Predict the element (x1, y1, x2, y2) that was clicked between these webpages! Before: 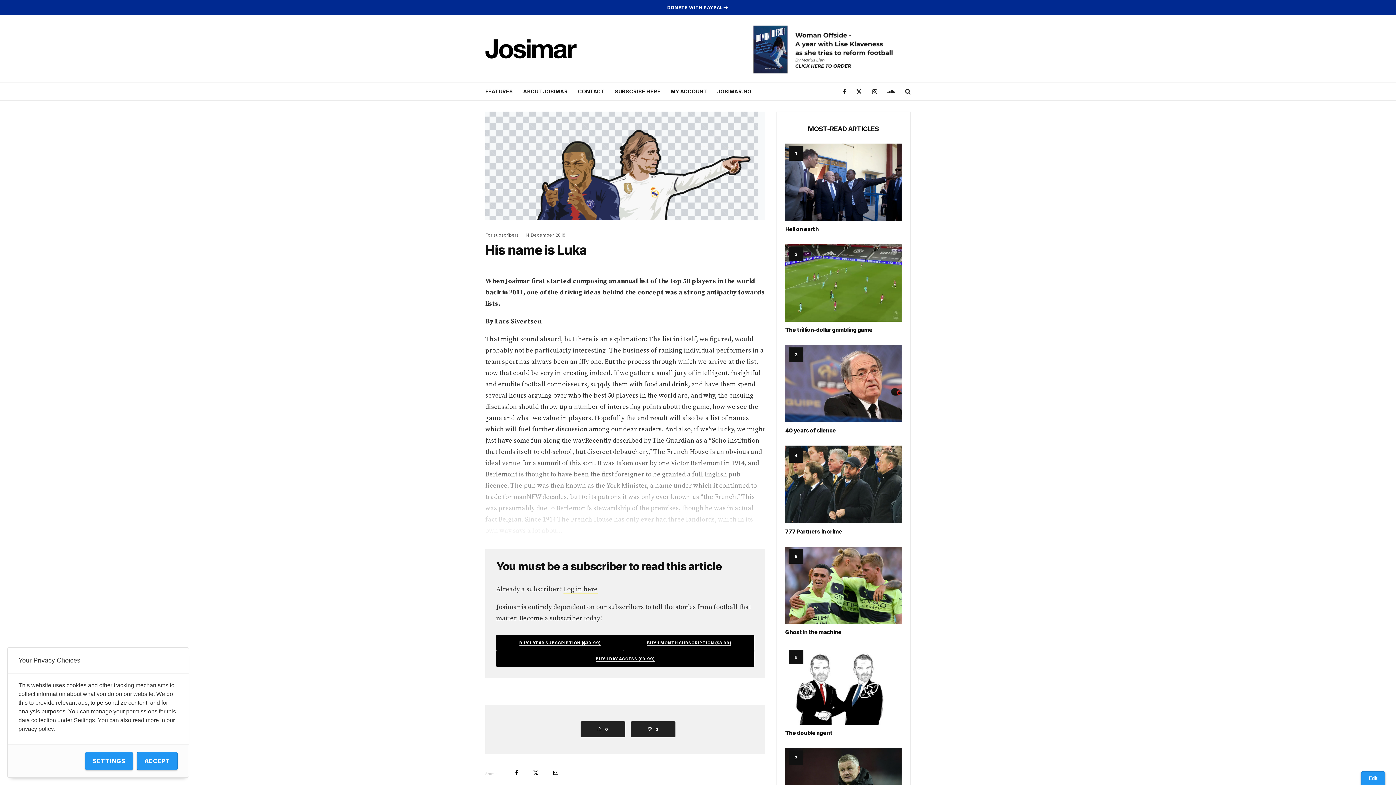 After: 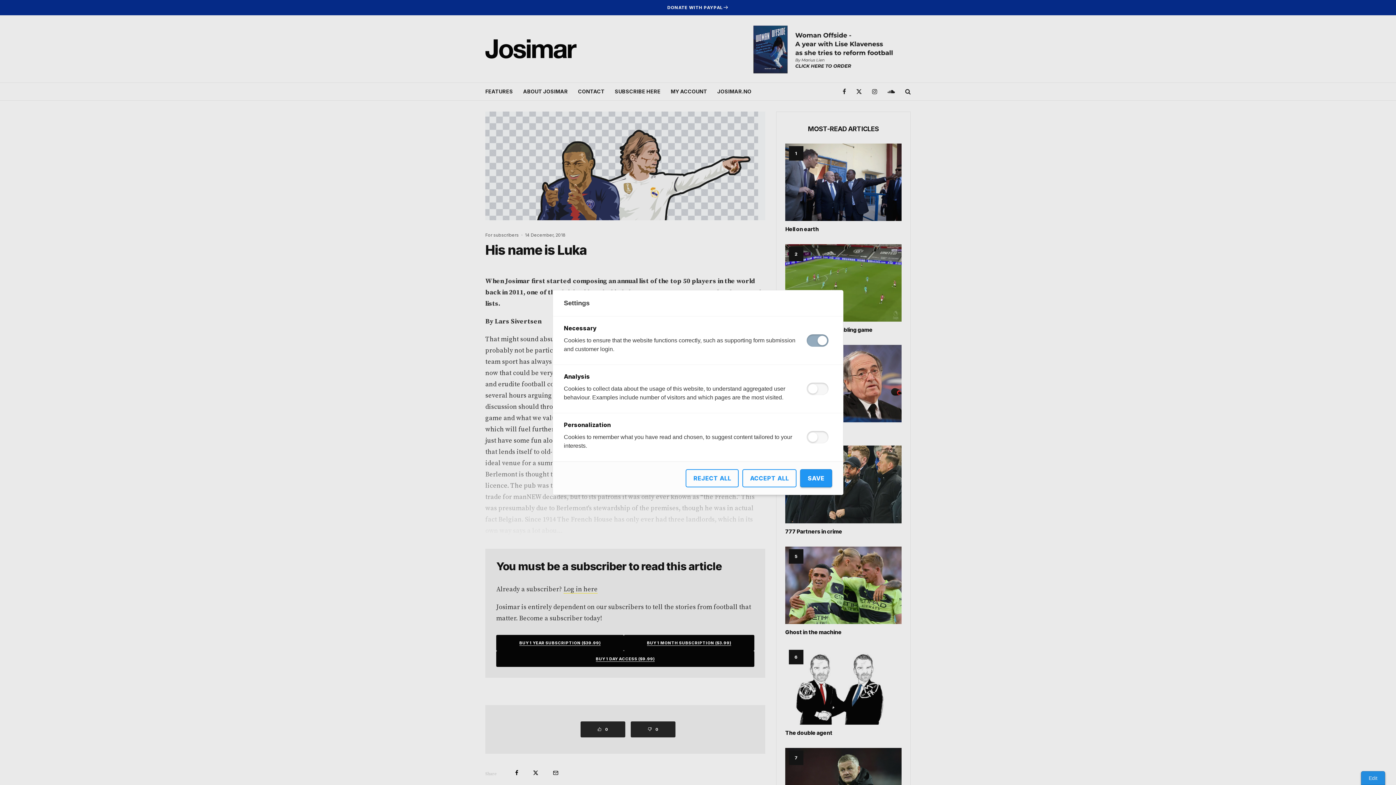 Action: bbox: (85, 752, 133, 770) label: SETTINGS